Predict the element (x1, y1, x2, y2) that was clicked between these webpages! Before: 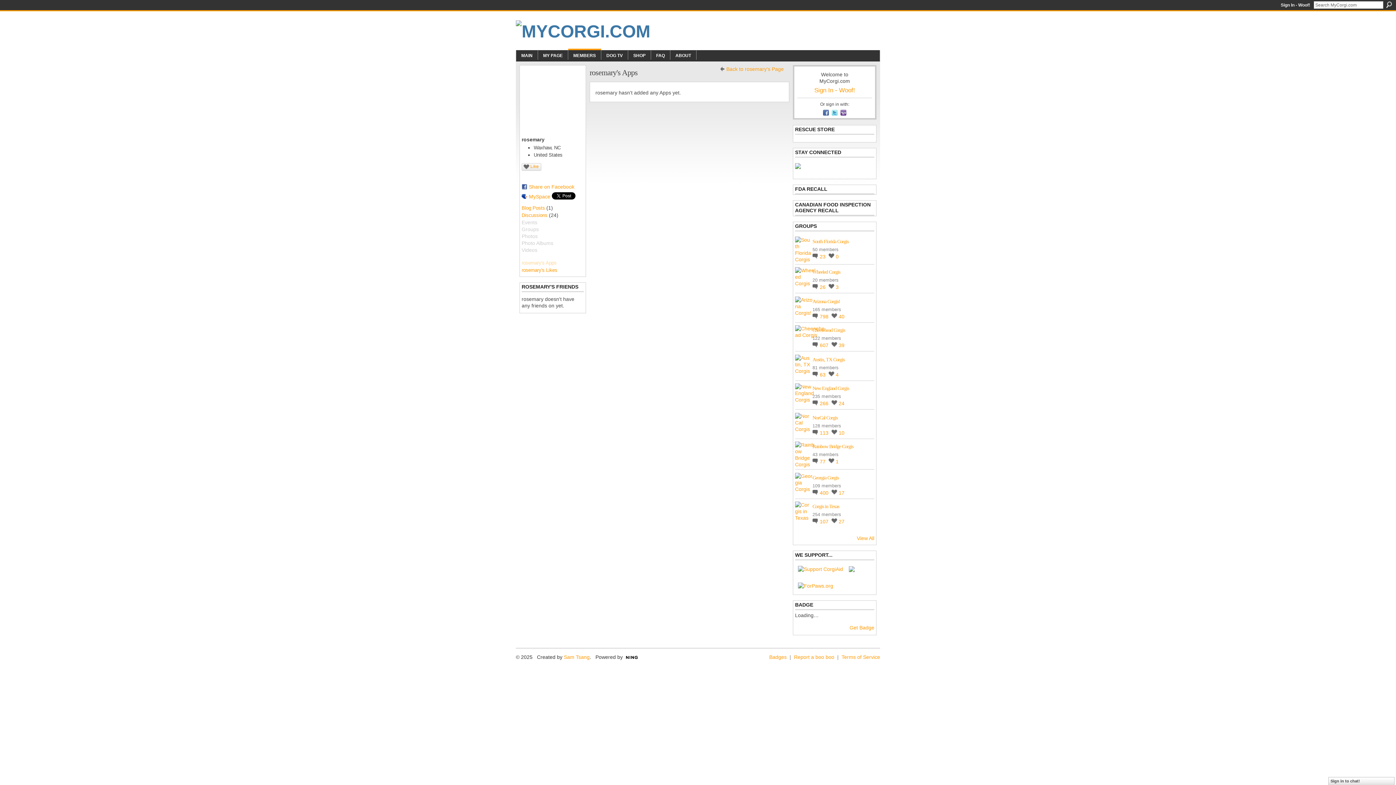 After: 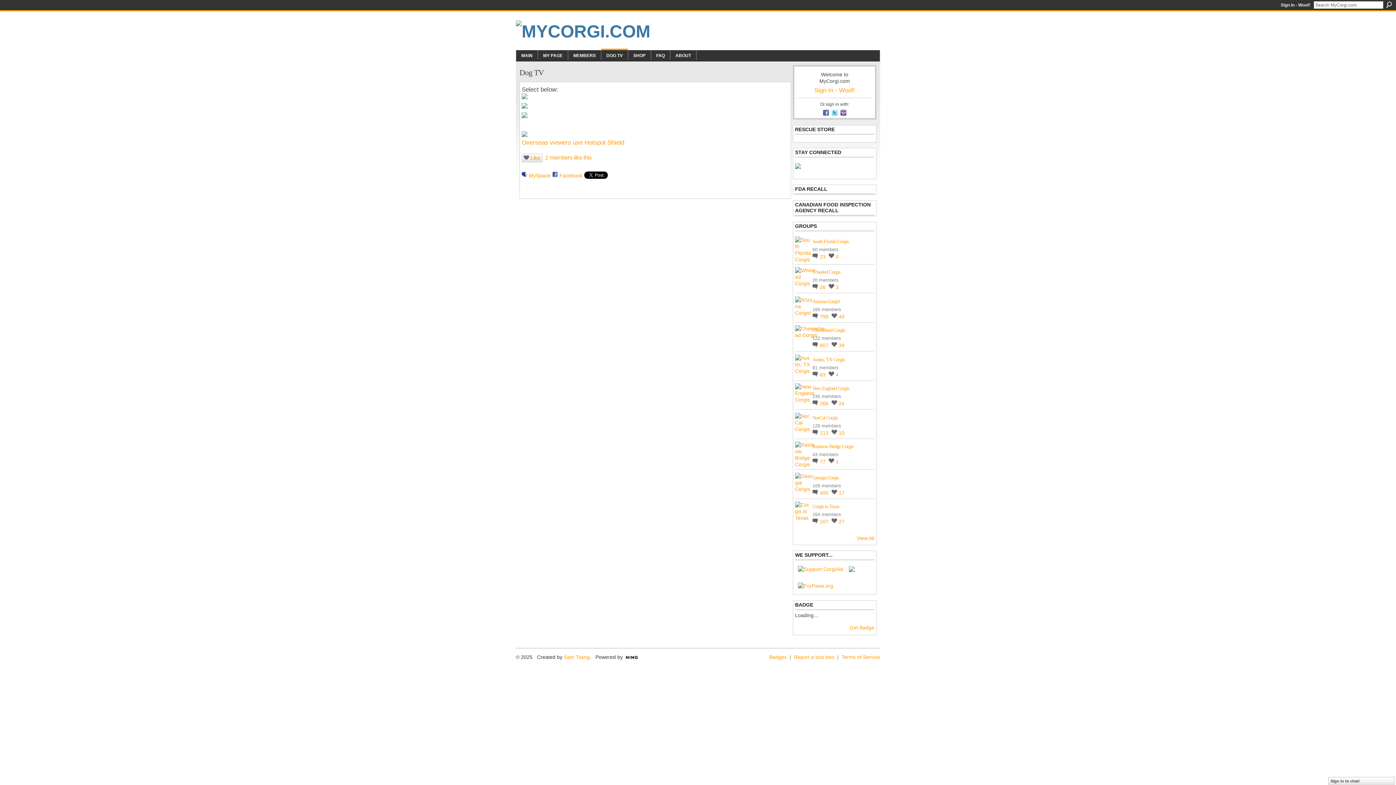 Action: bbox: (606, 53, 622, 58) label: DOG TV